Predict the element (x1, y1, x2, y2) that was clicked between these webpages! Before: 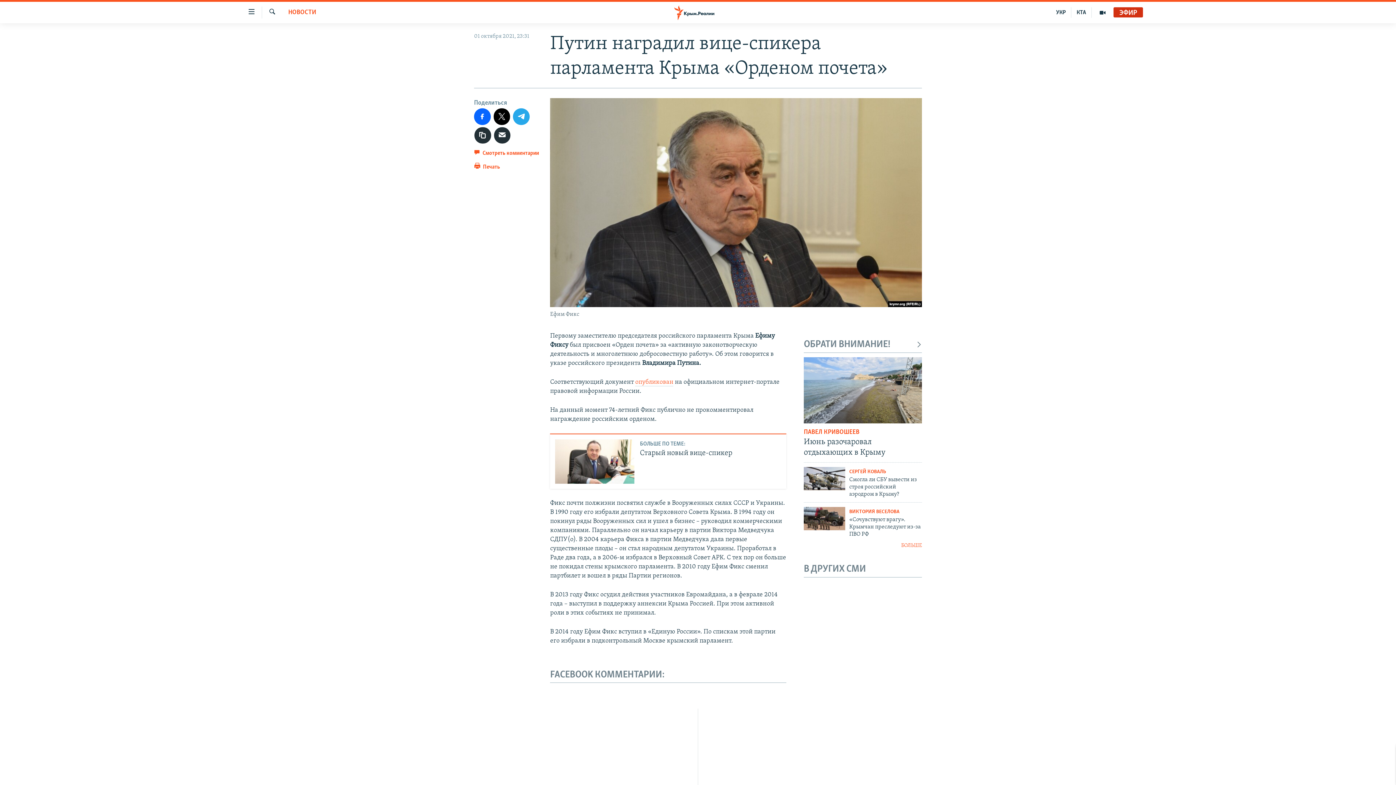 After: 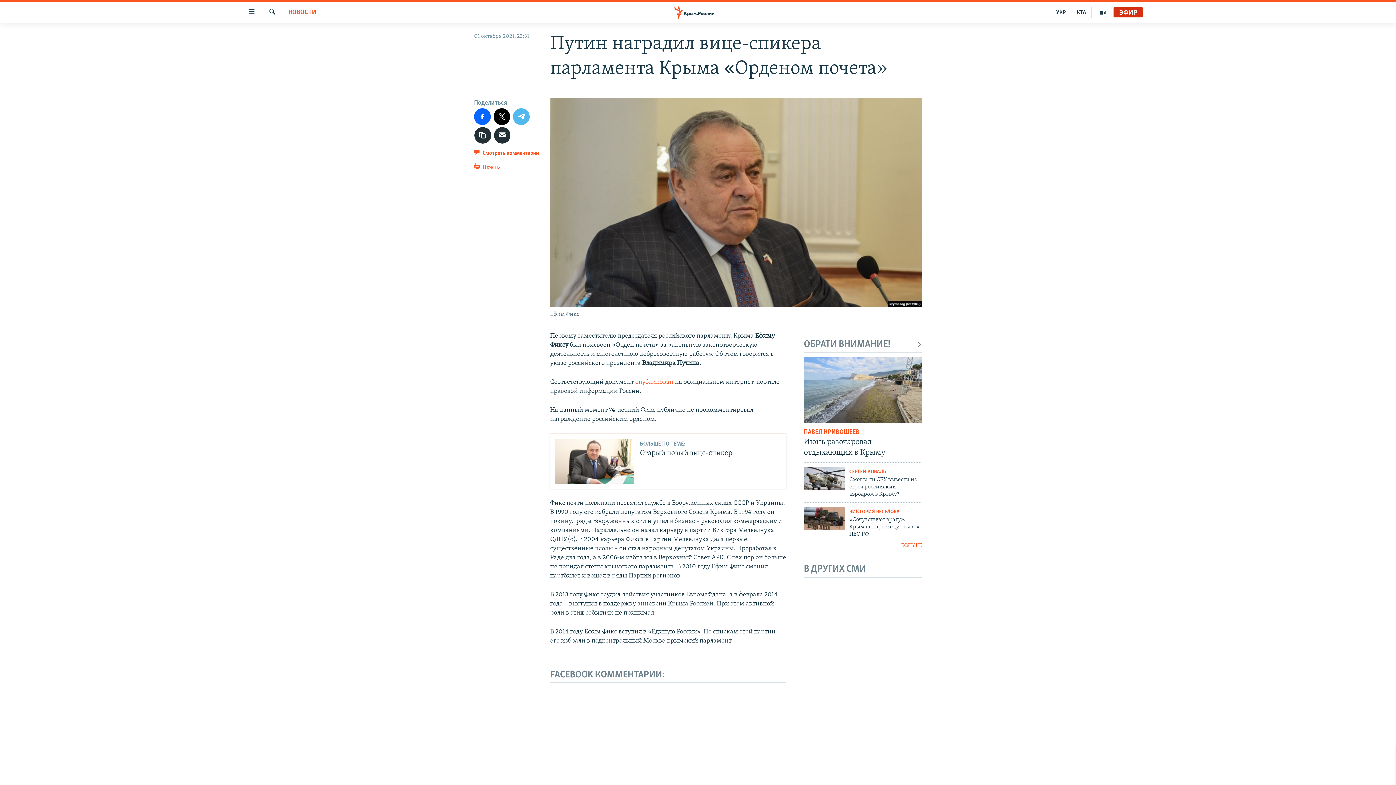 Action: bbox: (513, 108, 529, 124)